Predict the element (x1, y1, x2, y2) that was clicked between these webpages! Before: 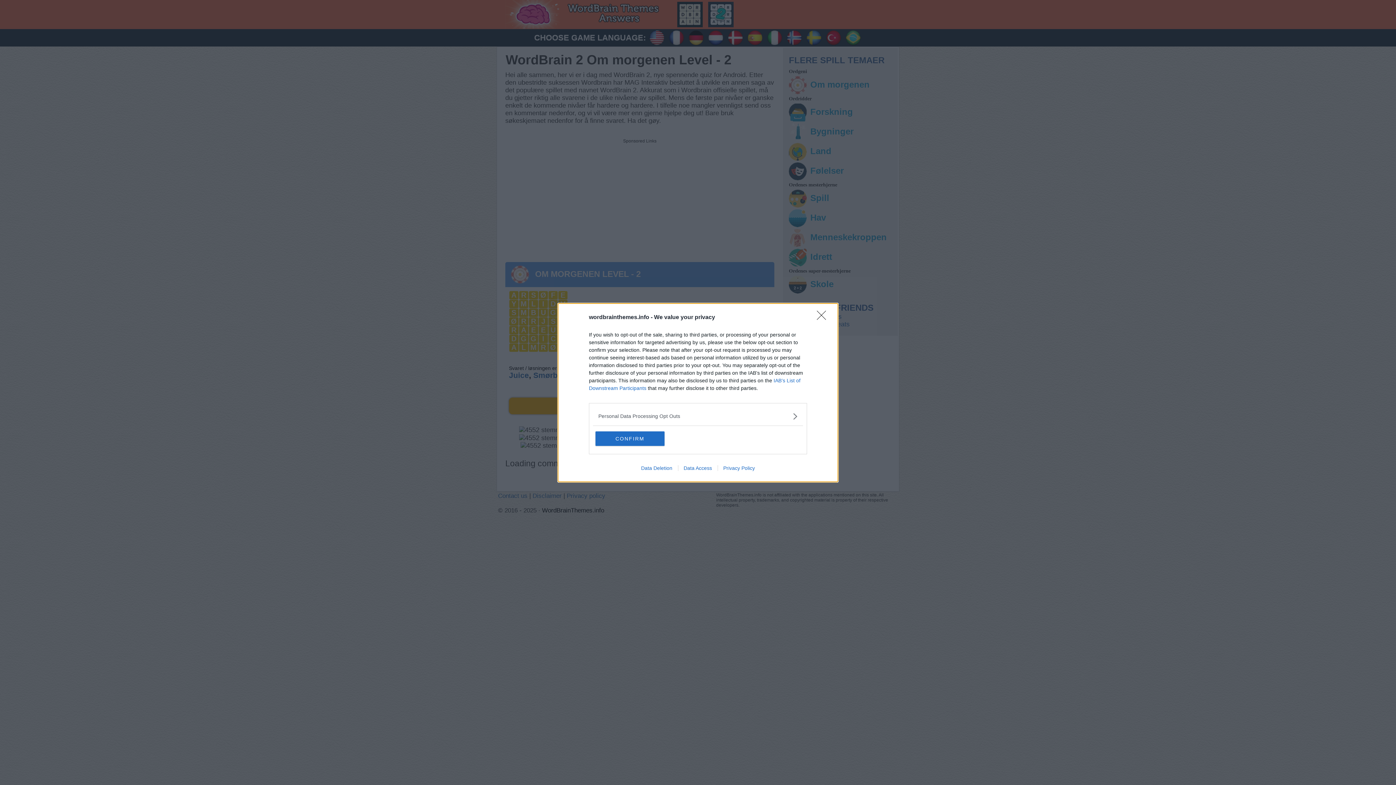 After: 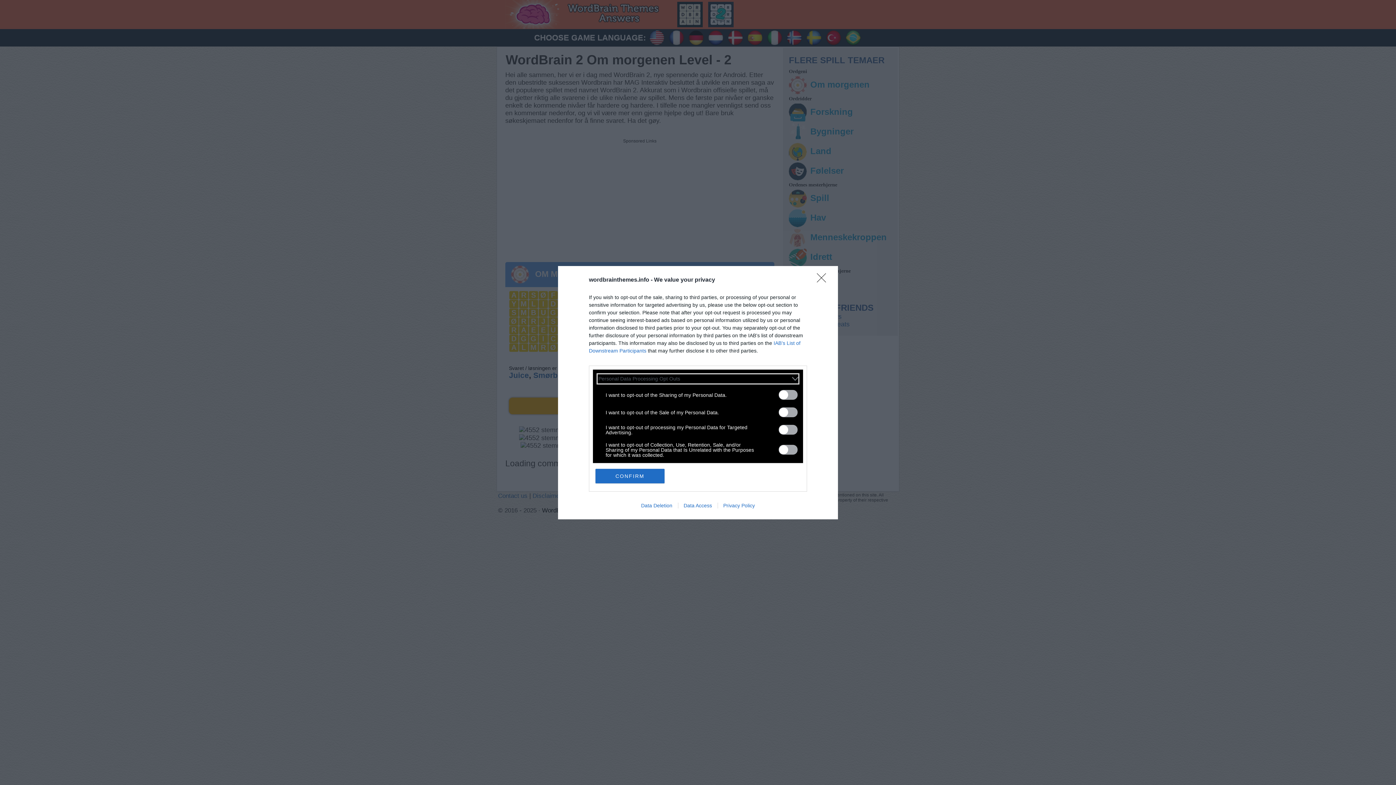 Action: bbox: (598, 412, 797, 420) label: Opt-Outs